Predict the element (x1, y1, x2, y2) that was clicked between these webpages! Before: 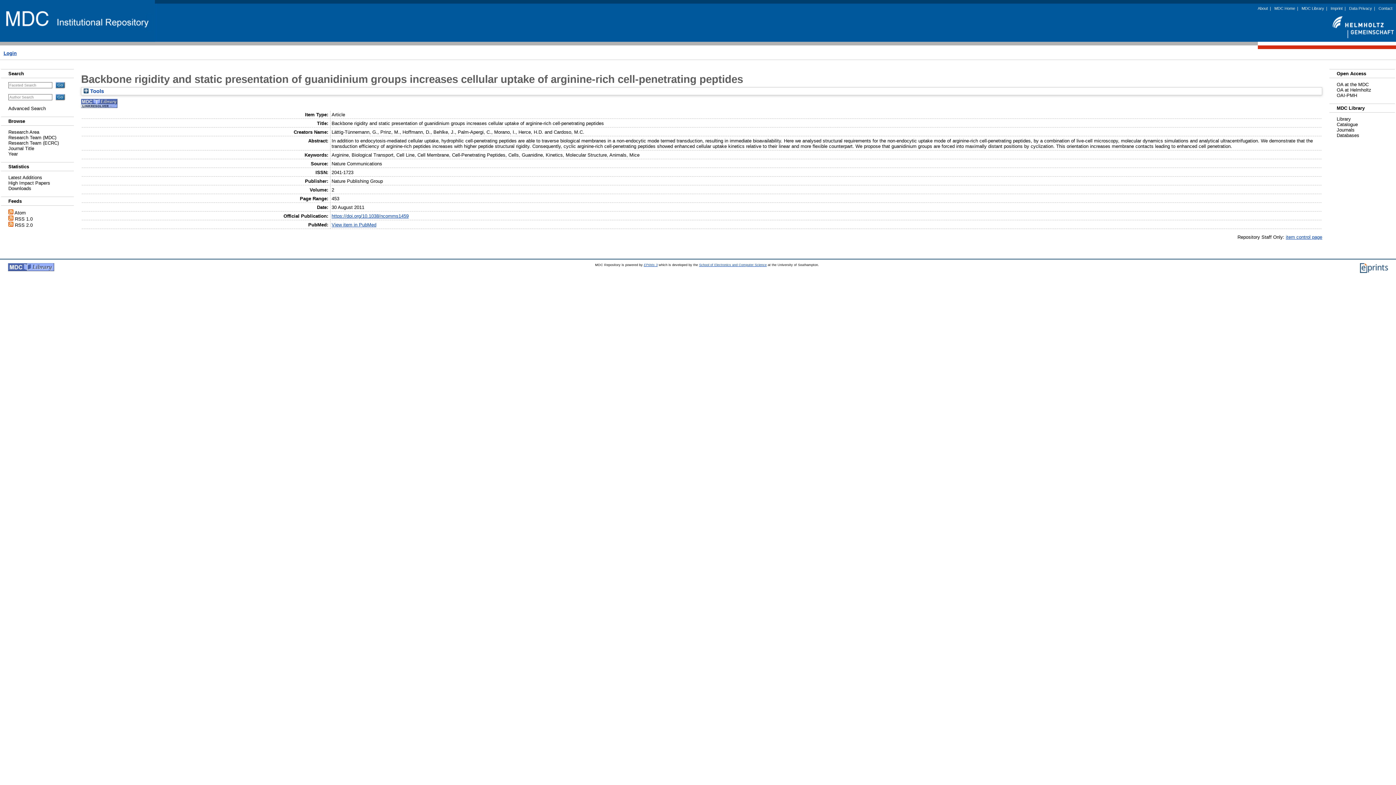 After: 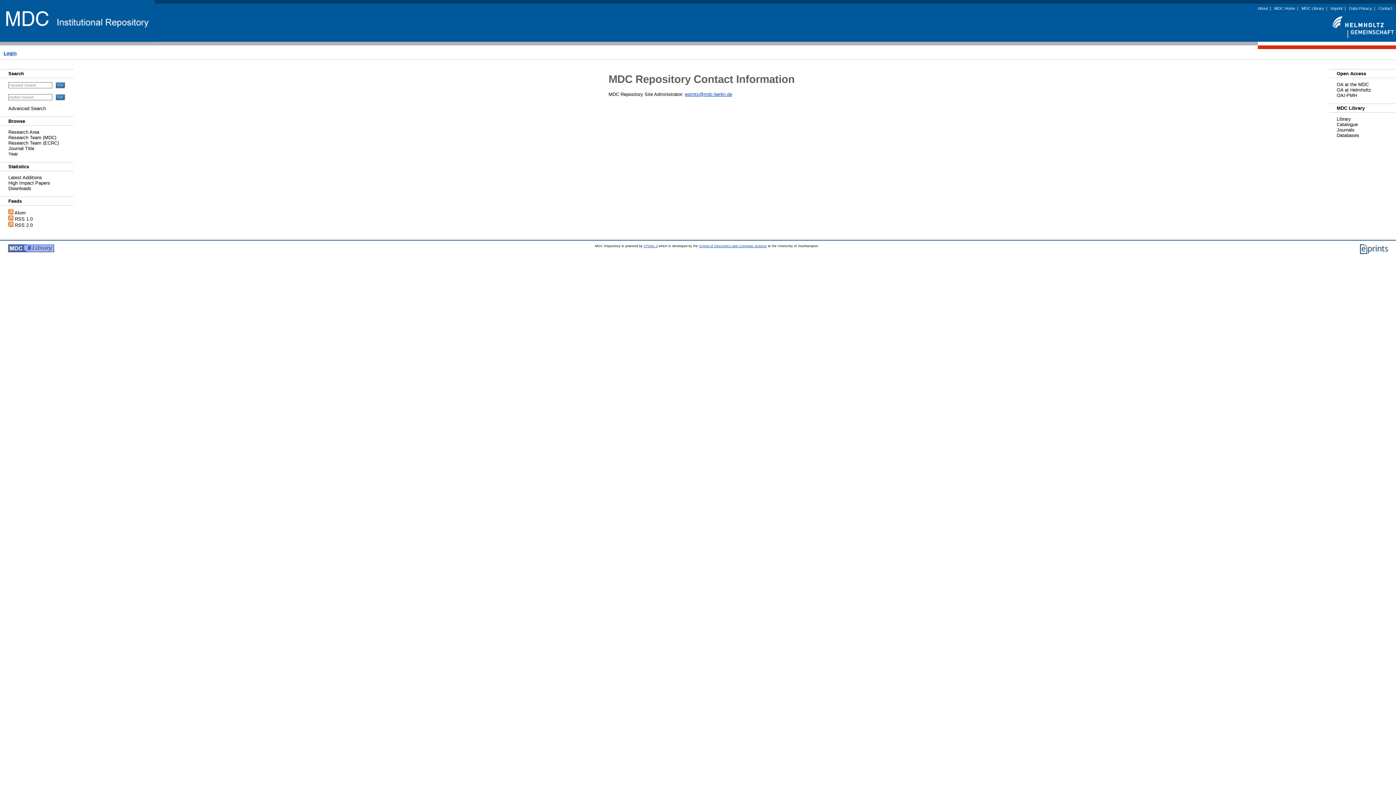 Action: label: Contact bbox: (1378, 6, 1392, 10)